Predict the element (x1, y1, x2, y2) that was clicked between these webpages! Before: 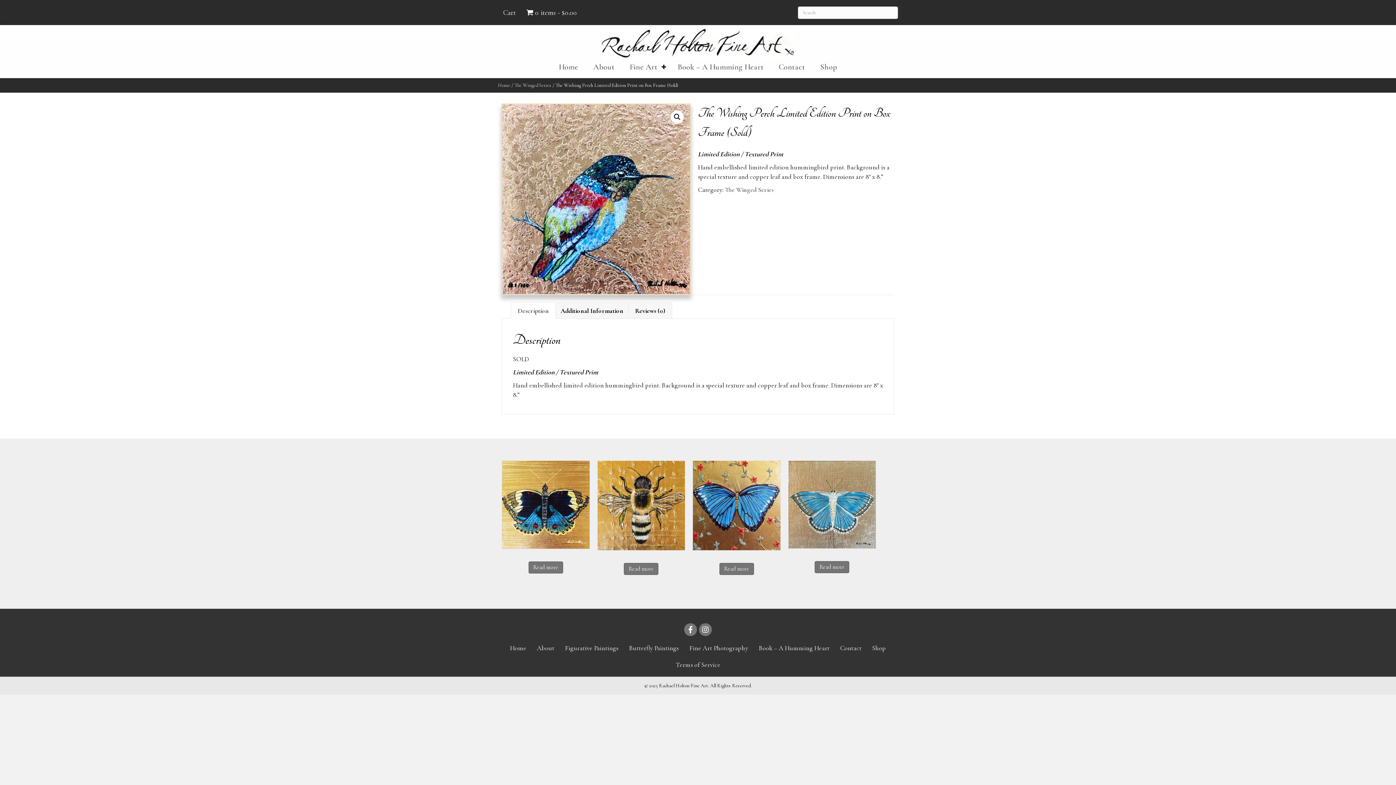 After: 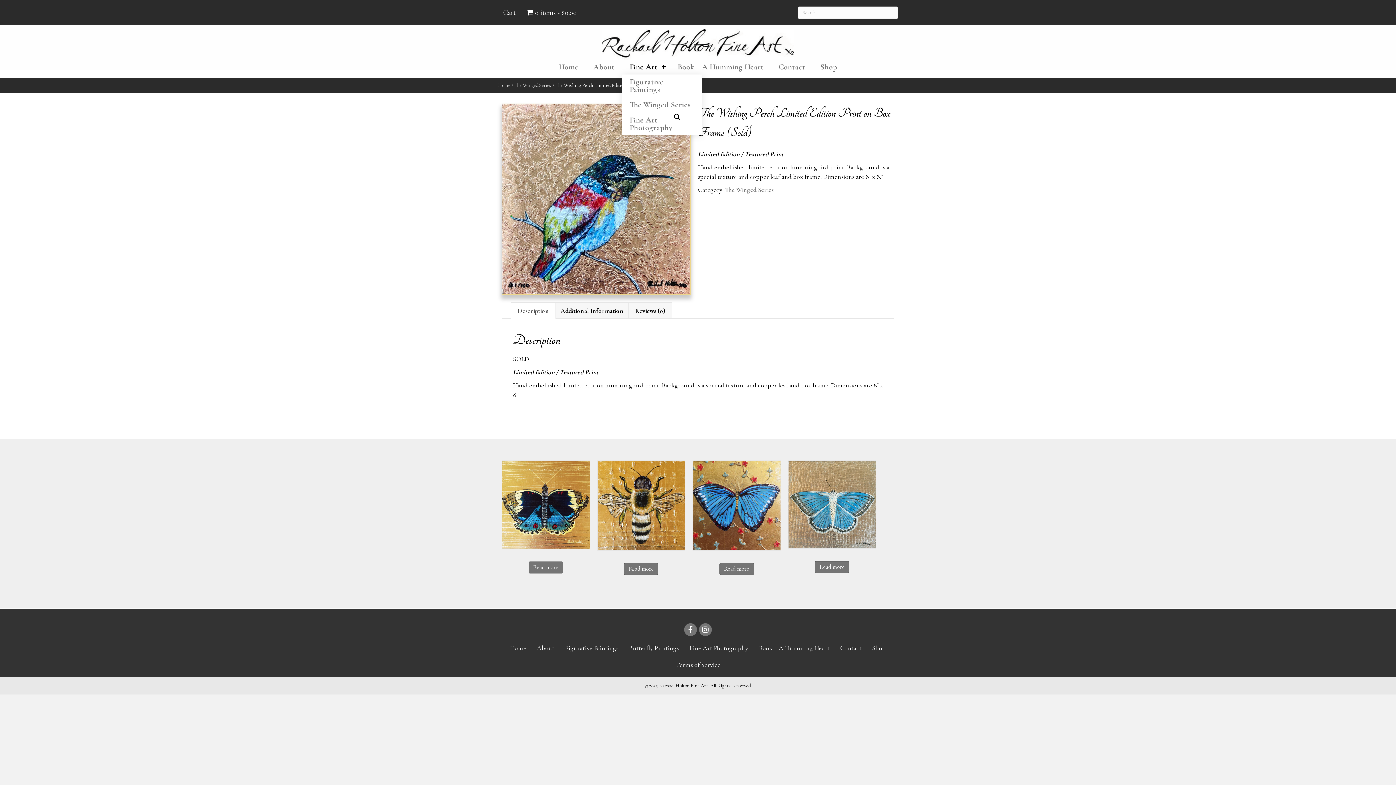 Action: bbox: (622, 59, 670, 74) label: Fine Art